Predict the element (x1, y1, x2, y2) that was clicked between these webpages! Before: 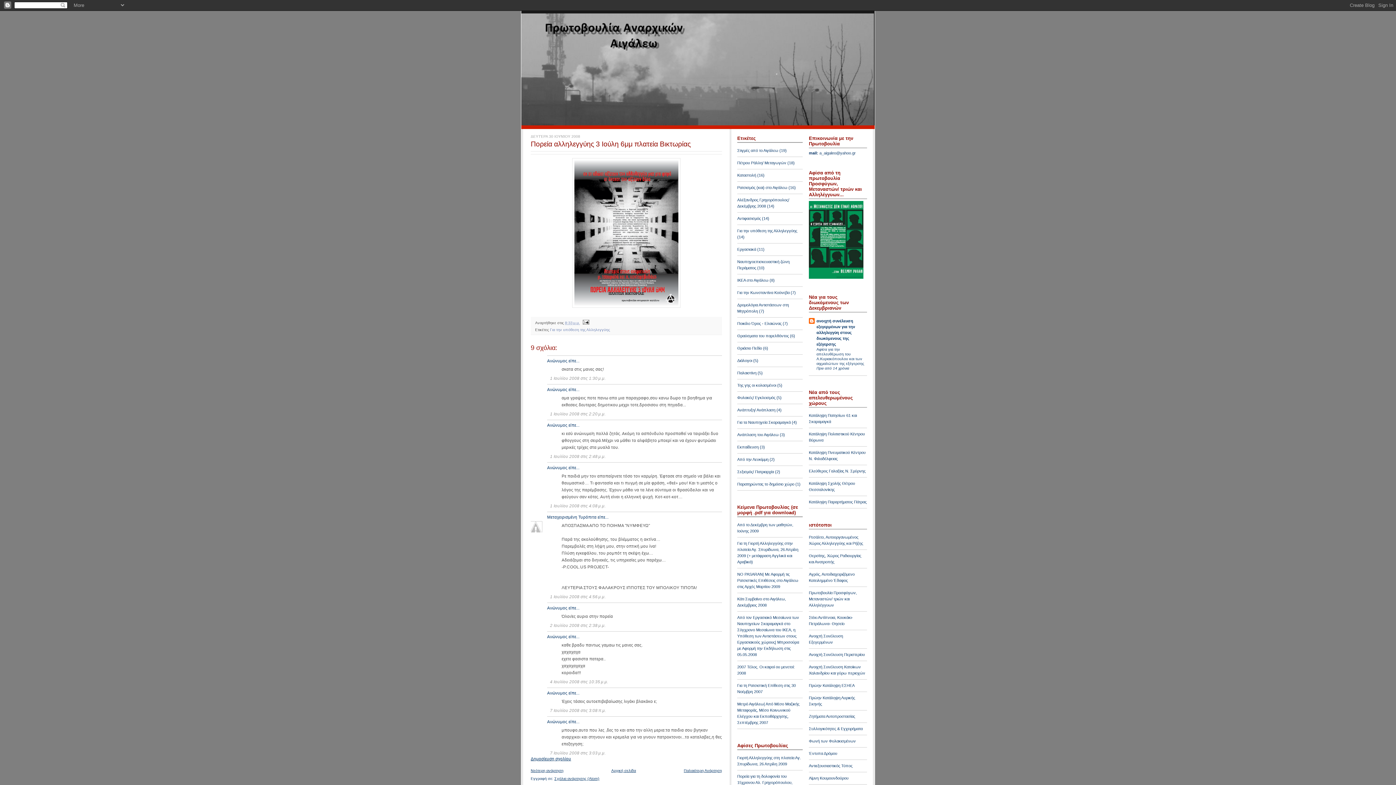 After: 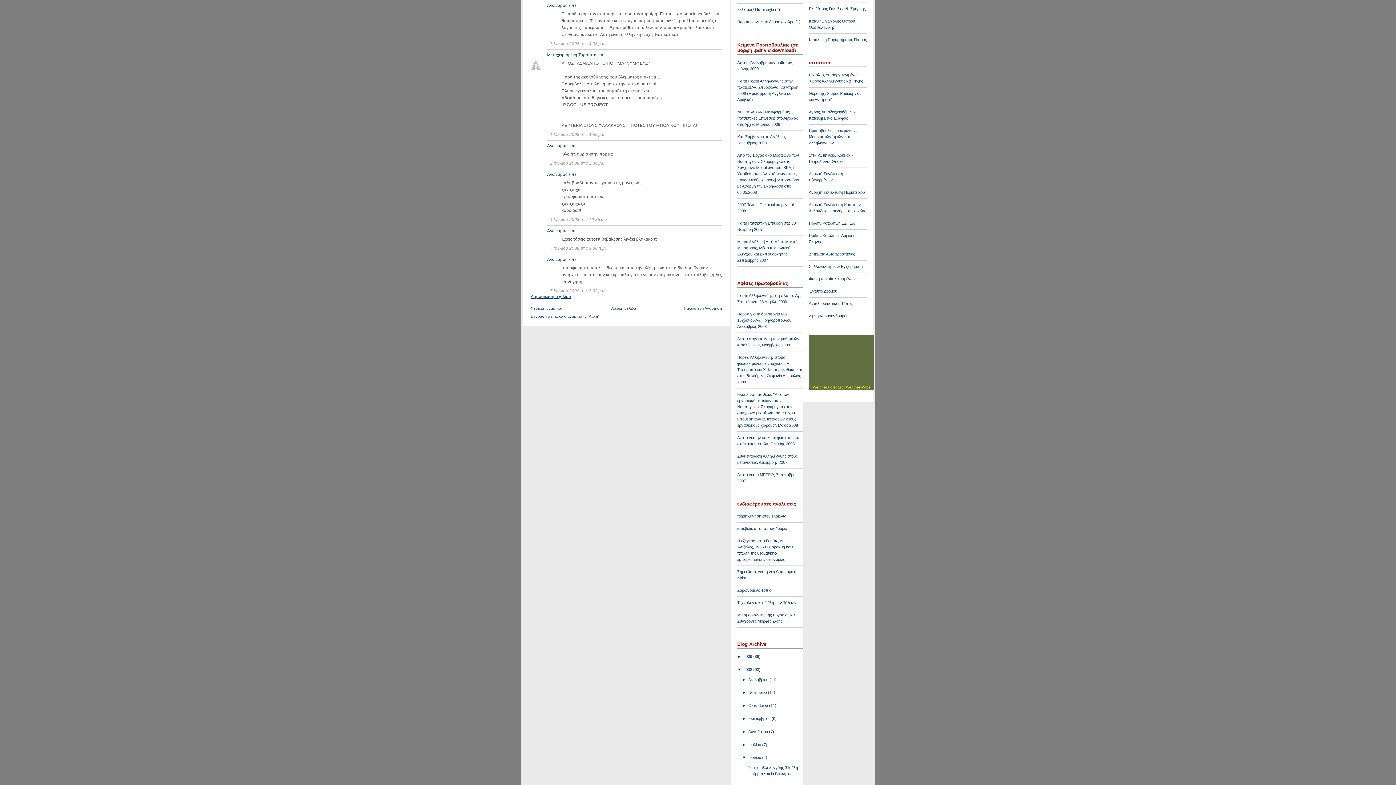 Action: bbox: (550, 502, 605, 508) label: 1 Ιουλίου 2008 στις 4:08 μ.μ.